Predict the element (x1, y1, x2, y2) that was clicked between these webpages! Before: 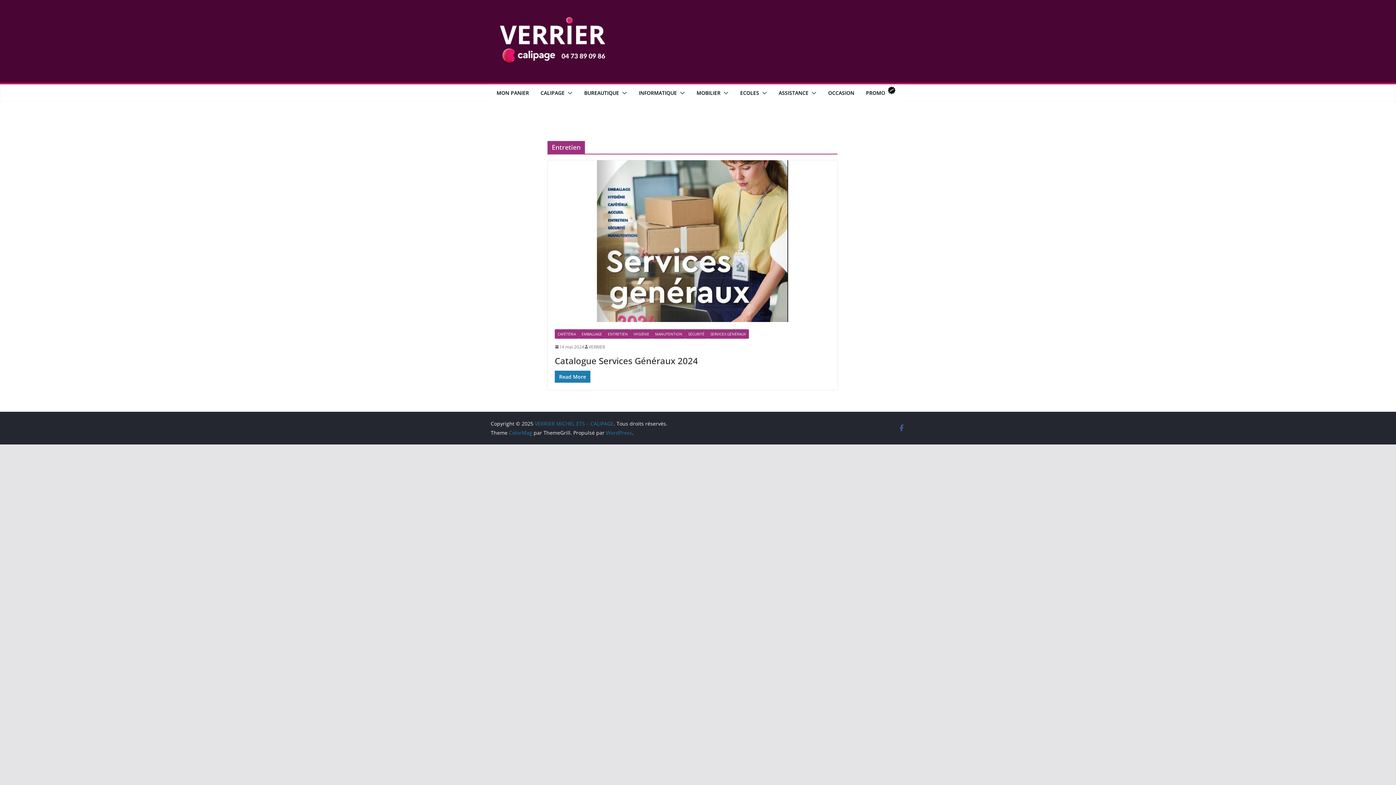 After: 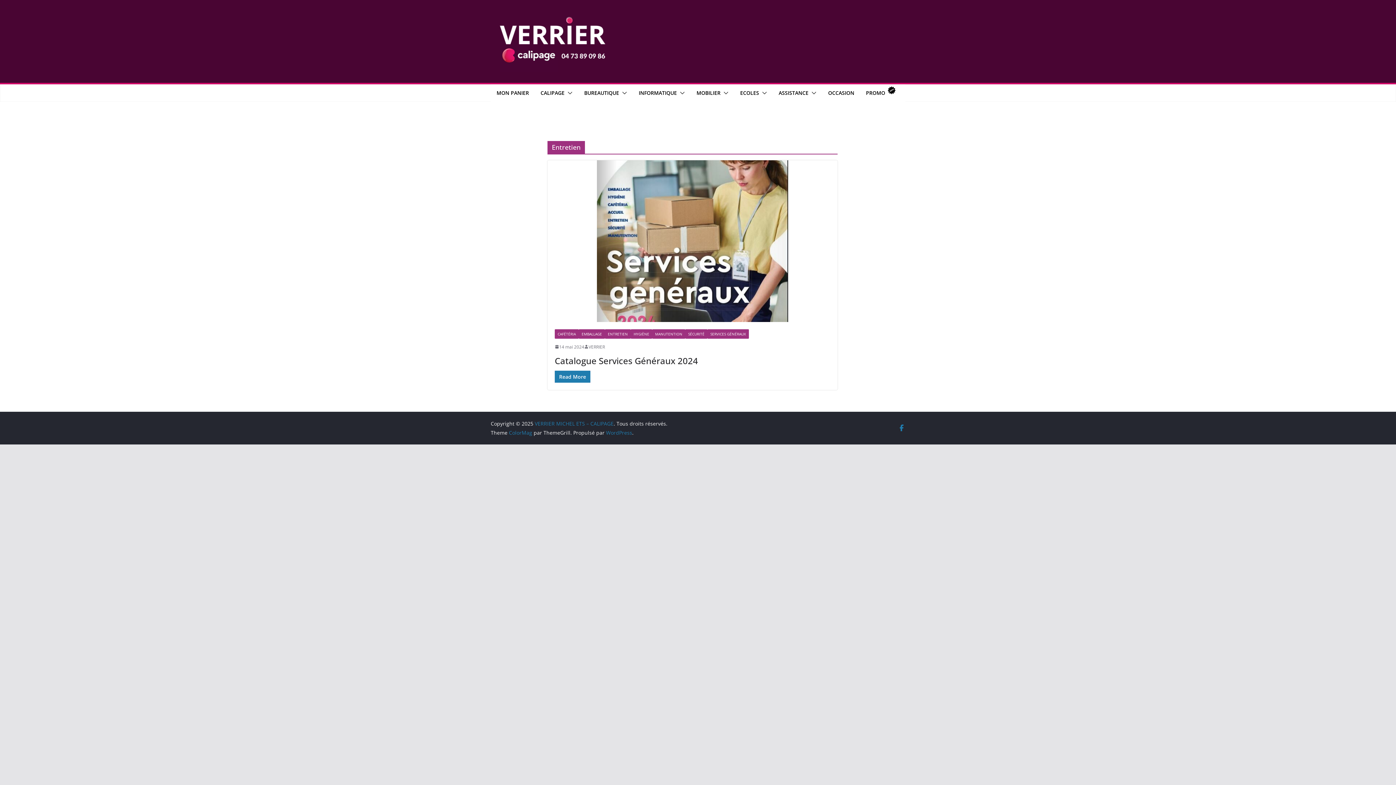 Action: bbox: (898, 424, 905, 431)